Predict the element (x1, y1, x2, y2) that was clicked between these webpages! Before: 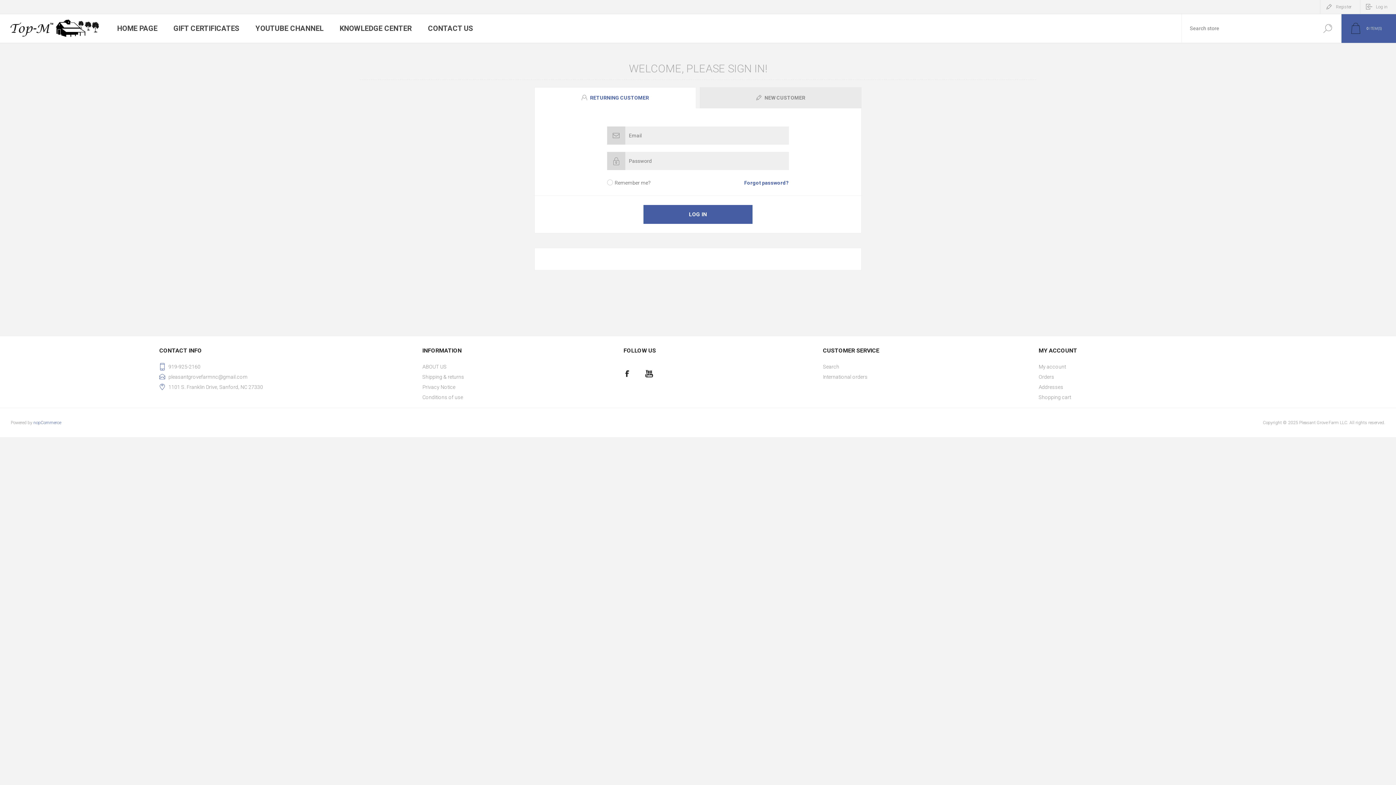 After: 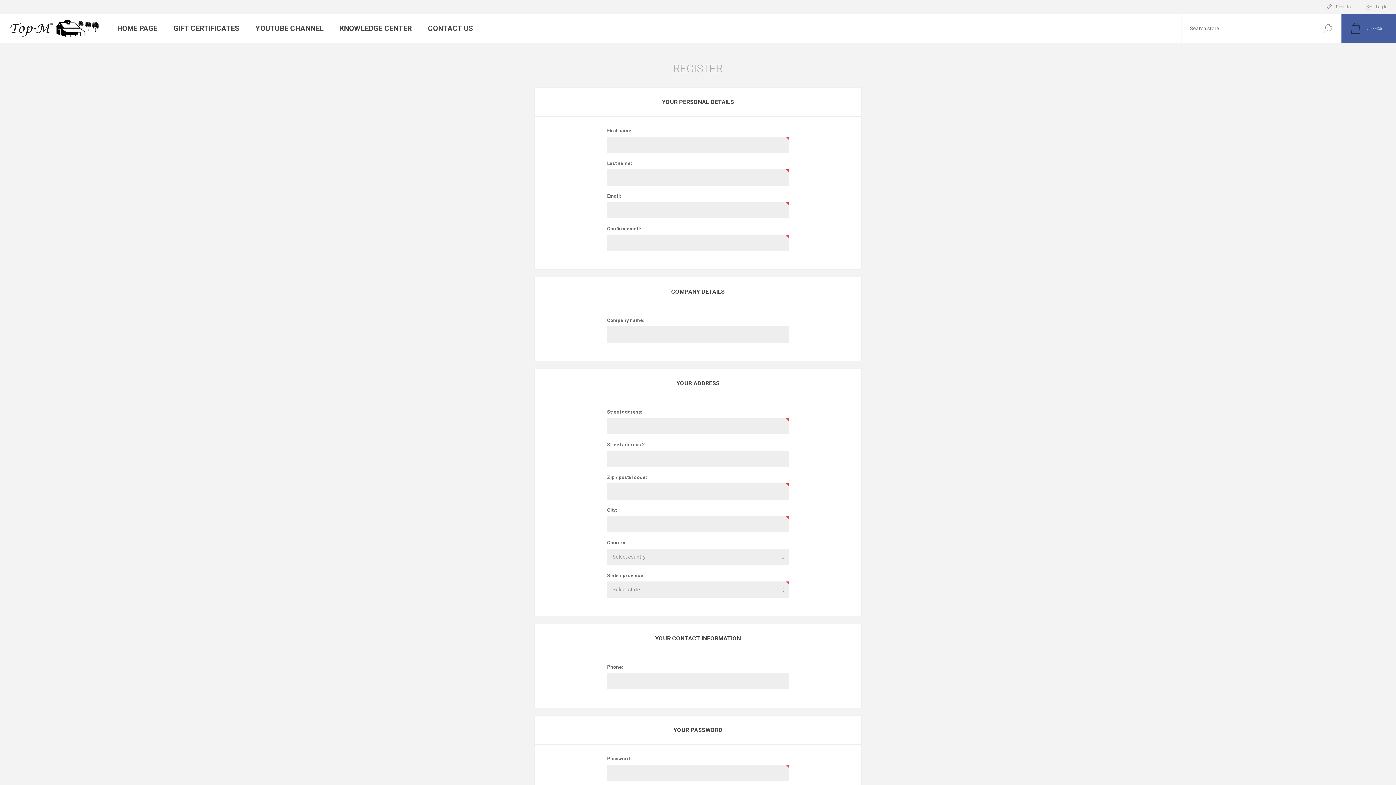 Action: bbox: (1320, 0, 1360, 13) label: Register